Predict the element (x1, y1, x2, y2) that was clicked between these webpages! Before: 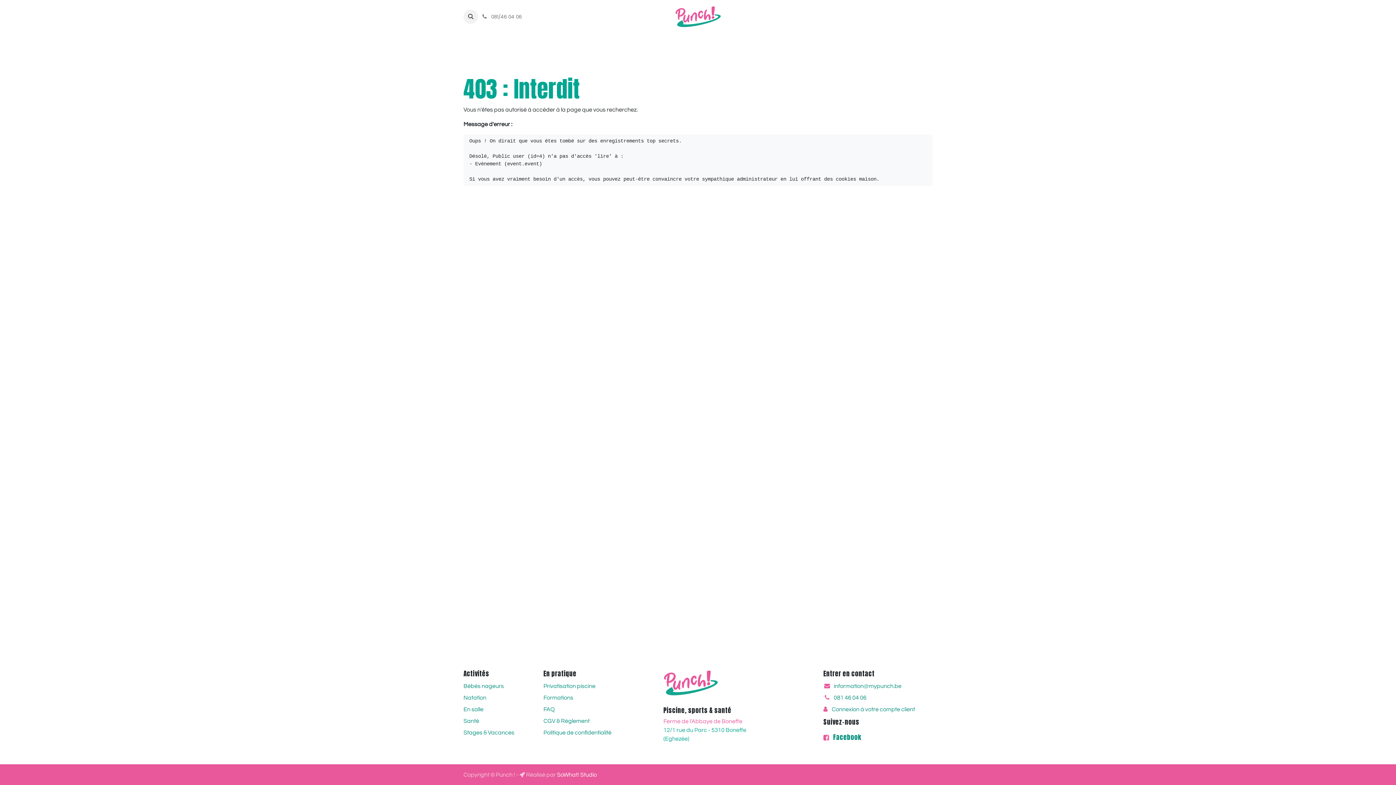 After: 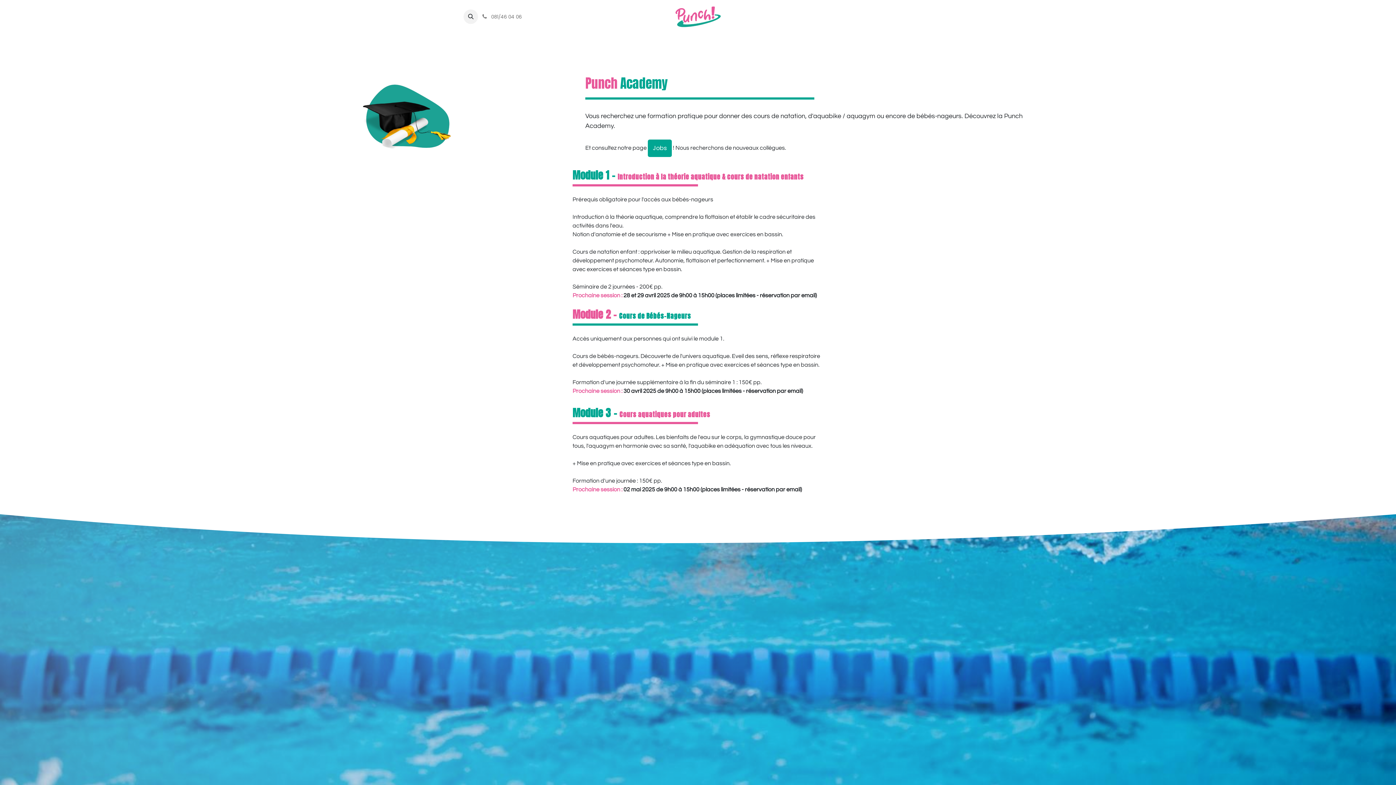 Action: bbox: (543, 695, 573, 701) label: Formations